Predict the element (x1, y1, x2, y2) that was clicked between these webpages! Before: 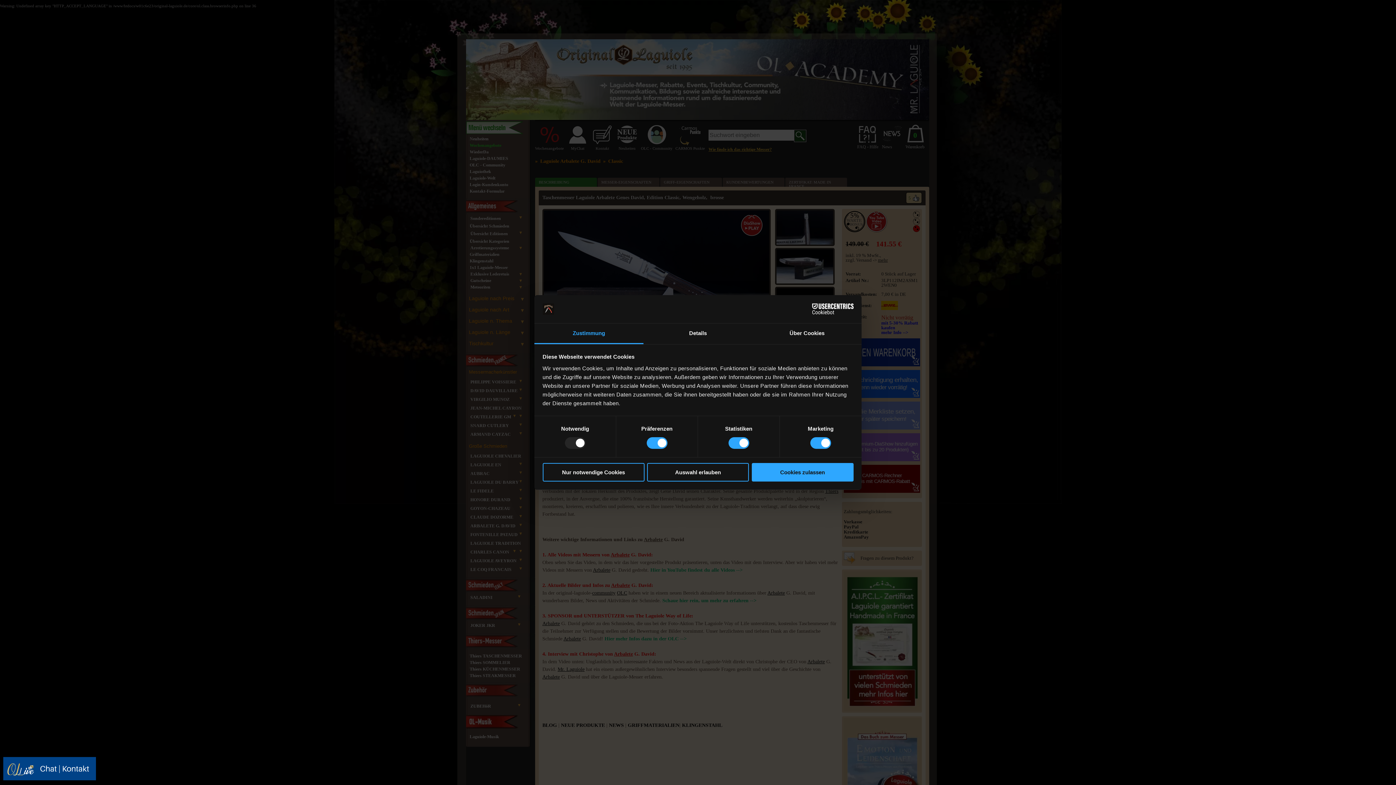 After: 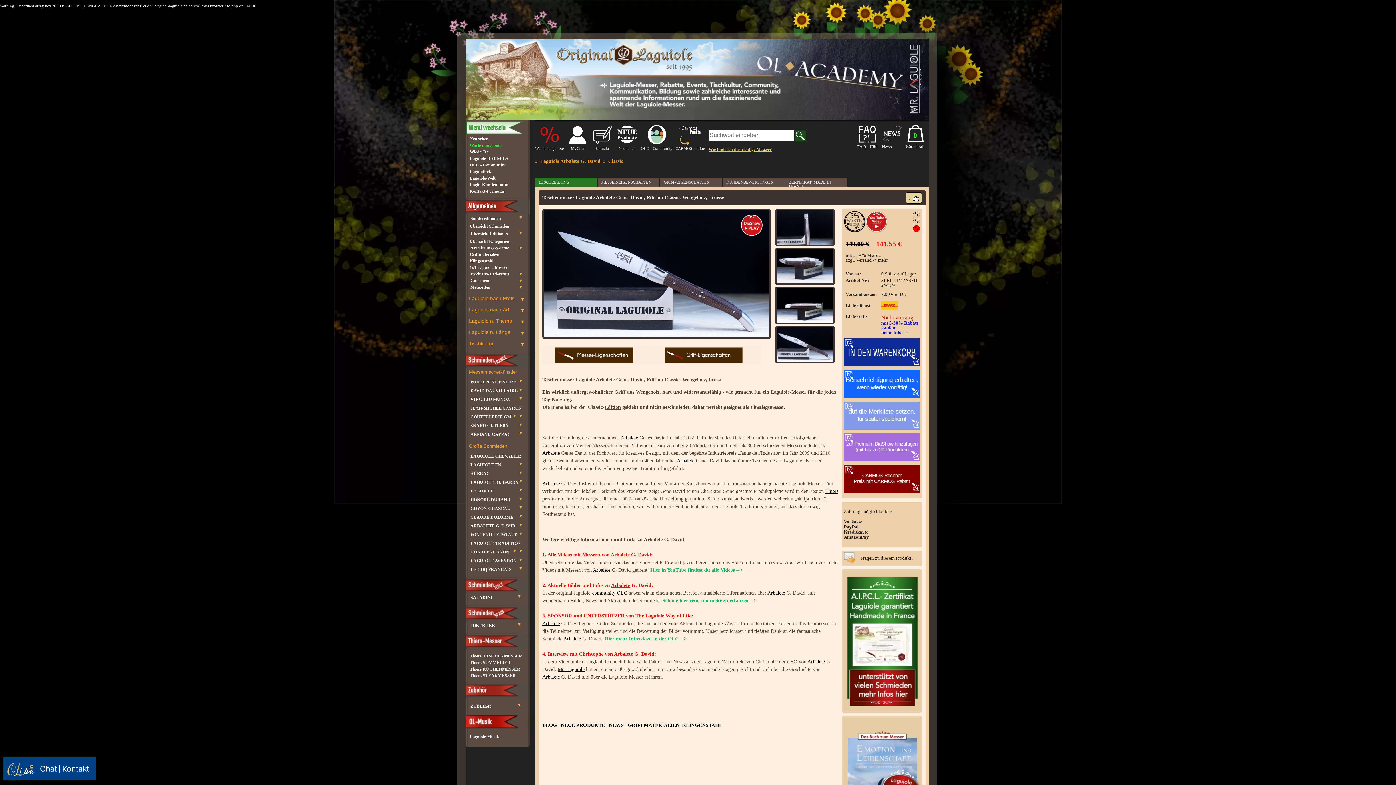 Action: bbox: (647, 463, 749, 481) label: Auswahl erlauben